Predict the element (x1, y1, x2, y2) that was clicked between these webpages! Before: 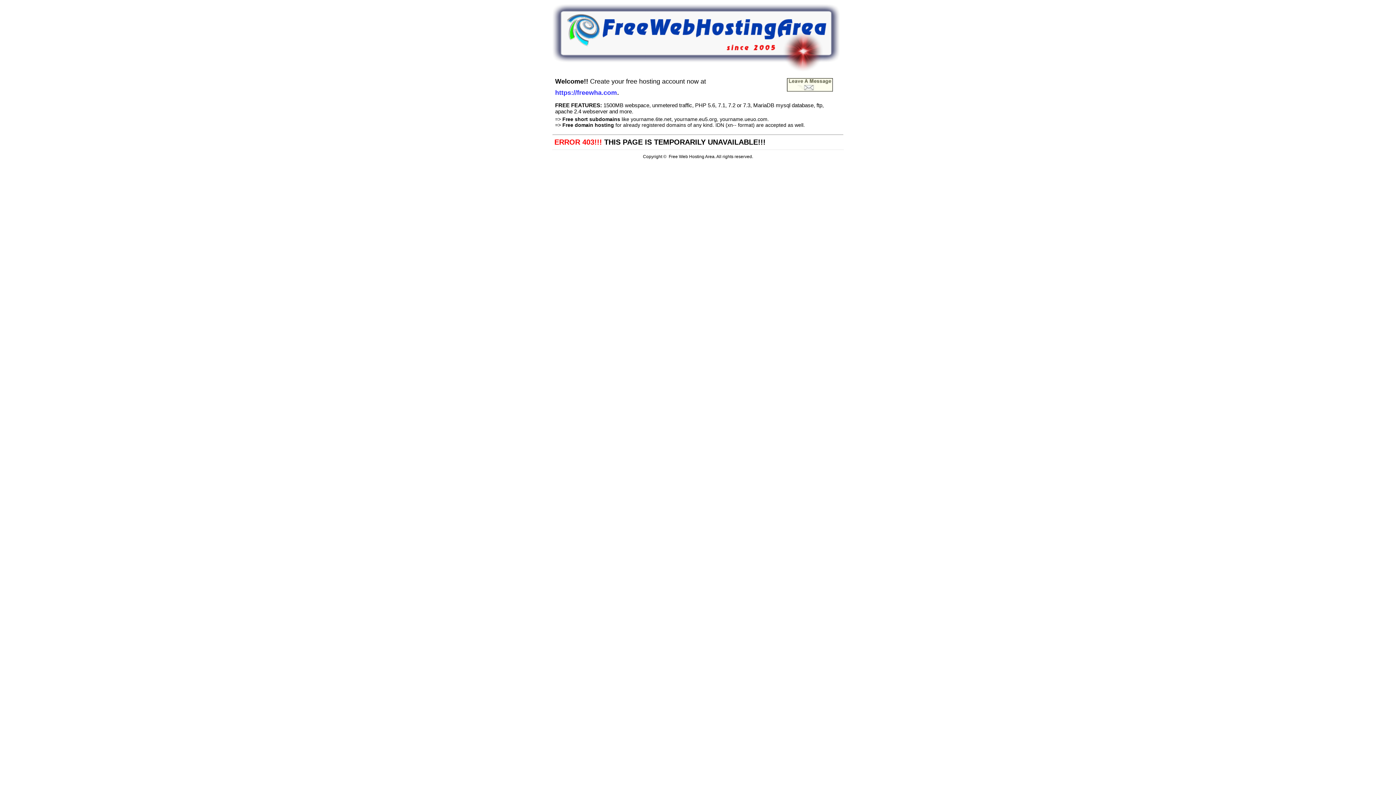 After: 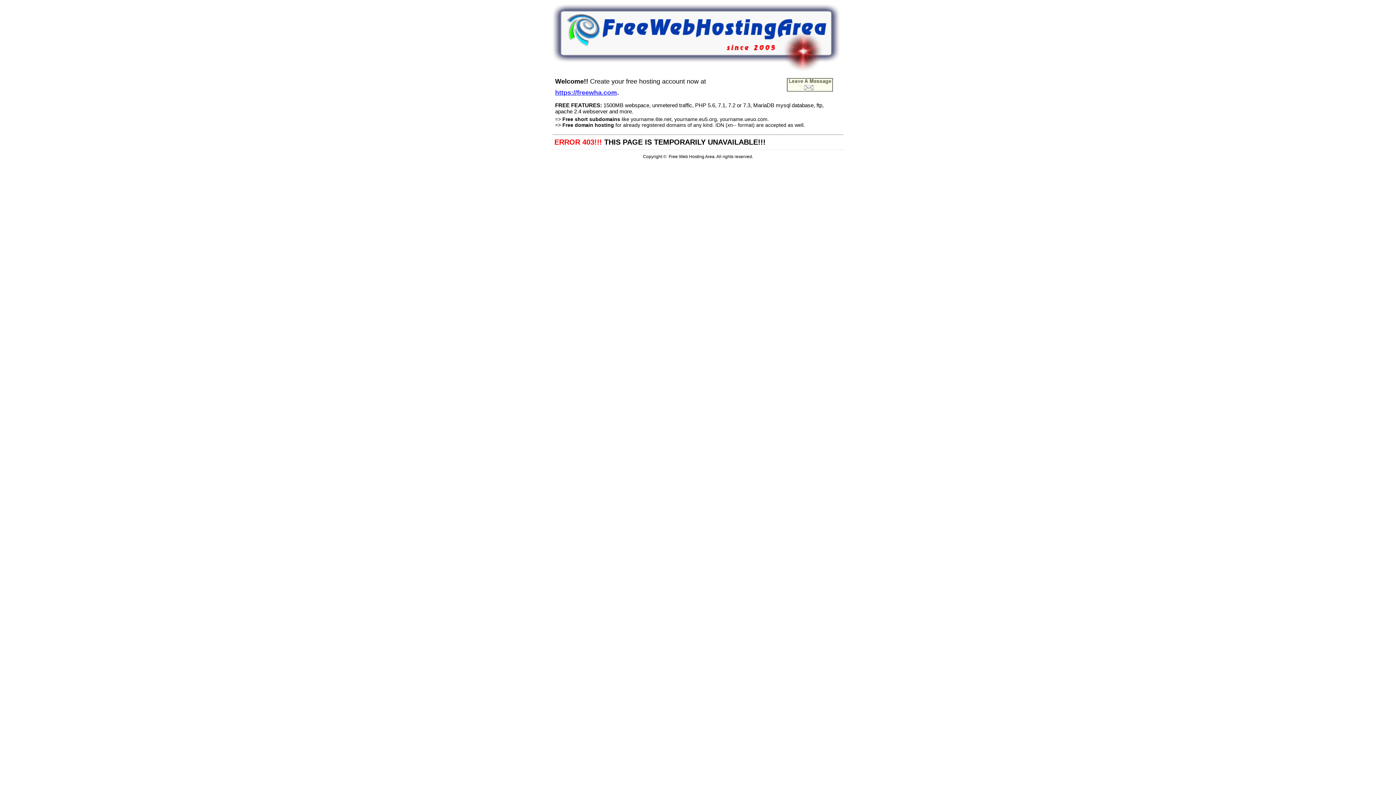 Action: bbox: (555, 87, 617, 96) label: https://freewha.com